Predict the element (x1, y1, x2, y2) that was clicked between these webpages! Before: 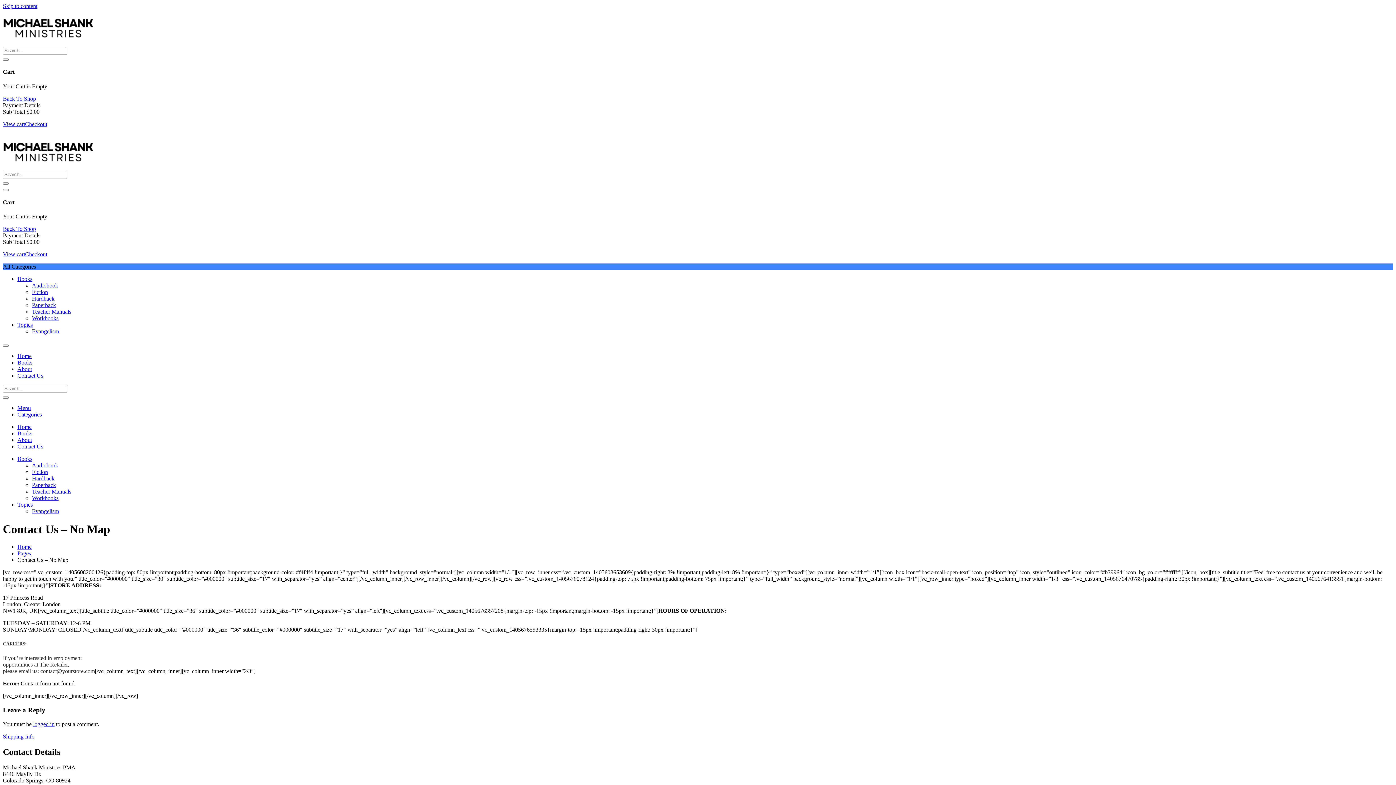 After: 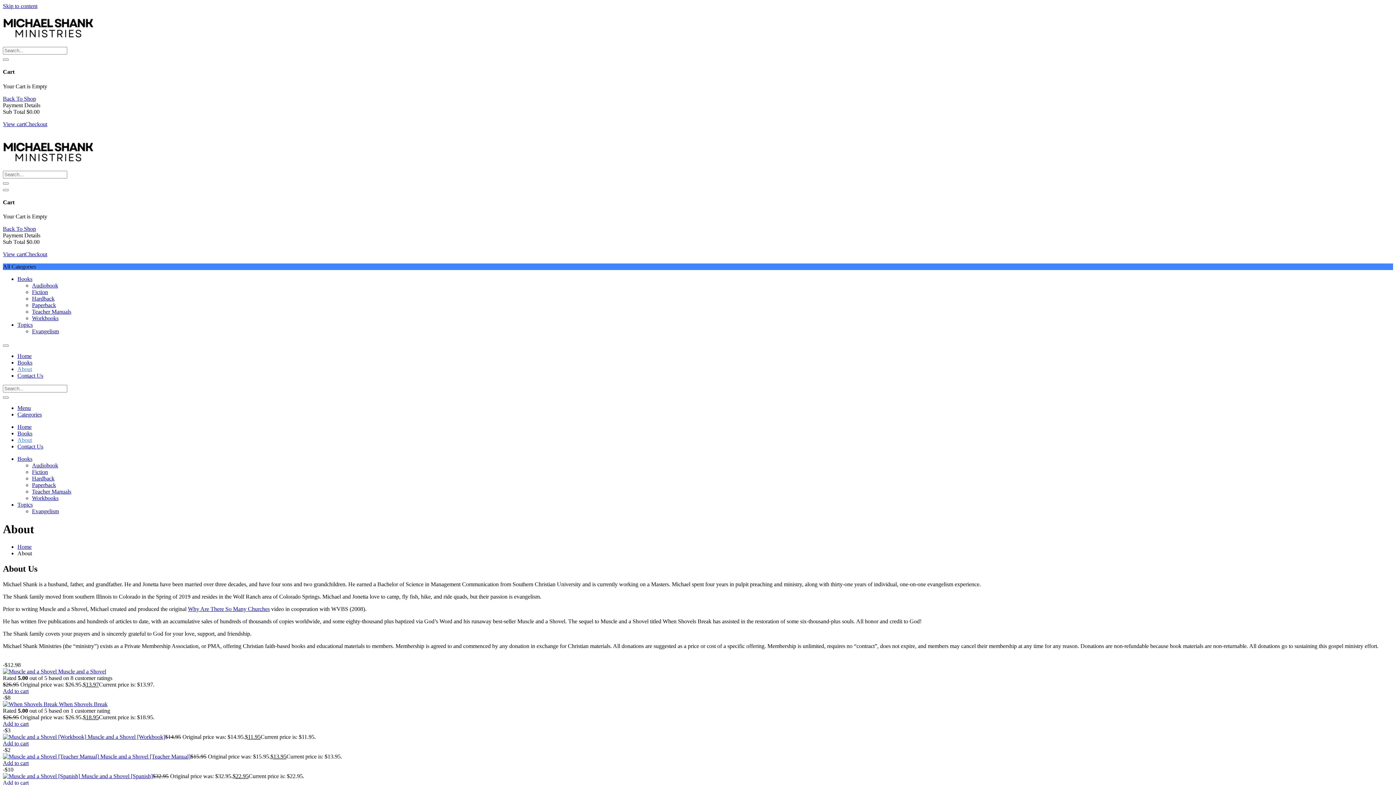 Action: label: About bbox: (17, 437, 32, 443)